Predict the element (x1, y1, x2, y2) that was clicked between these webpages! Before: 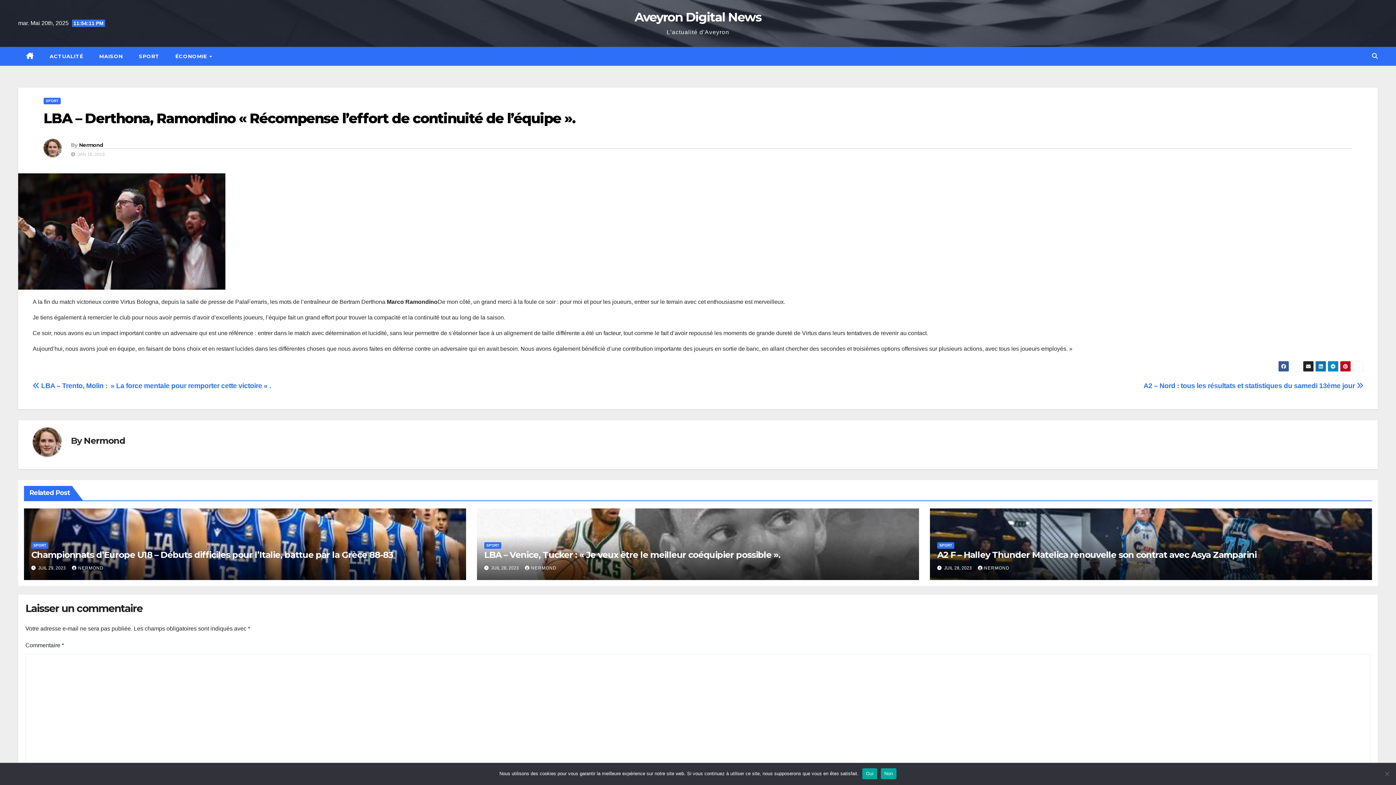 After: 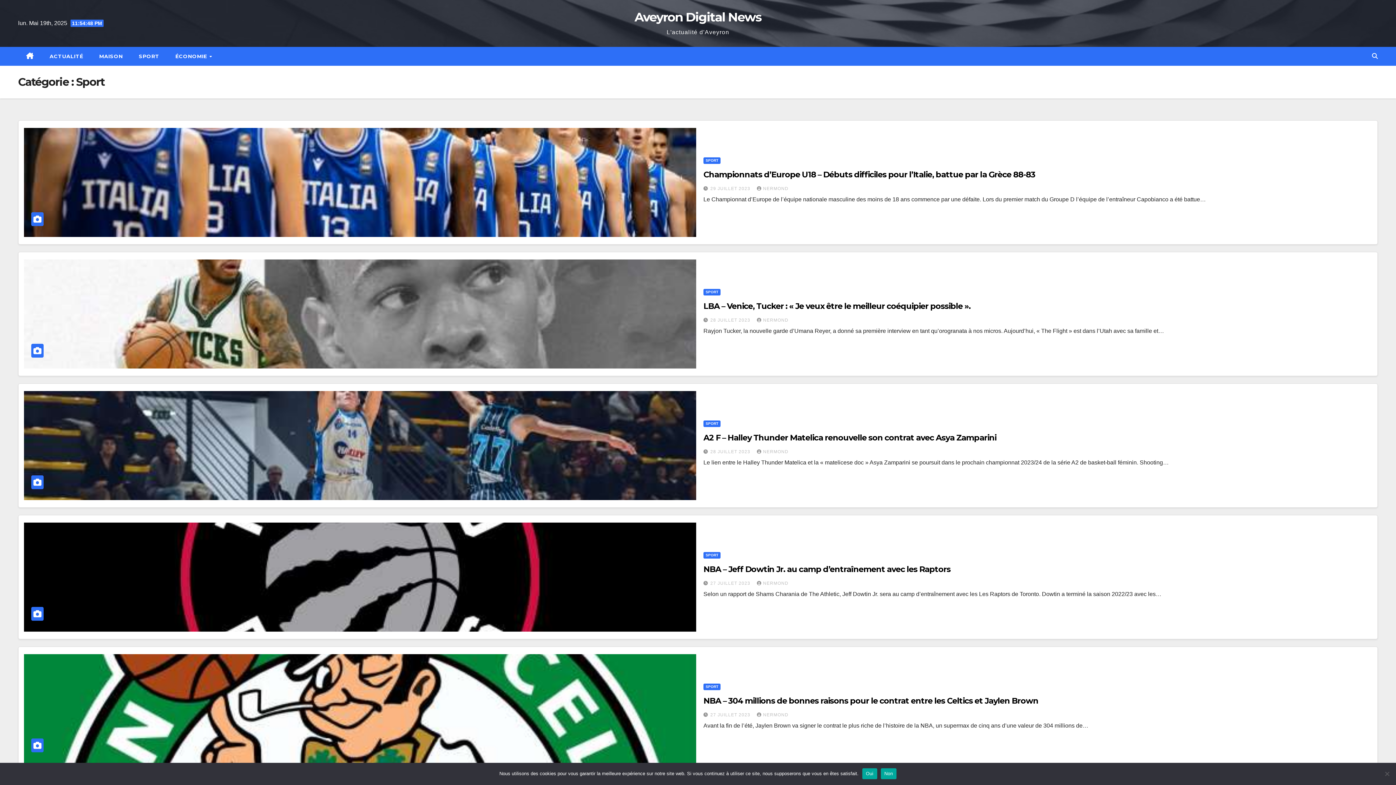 Action: label: SPORT bbox: (43, 97, 60, 104)